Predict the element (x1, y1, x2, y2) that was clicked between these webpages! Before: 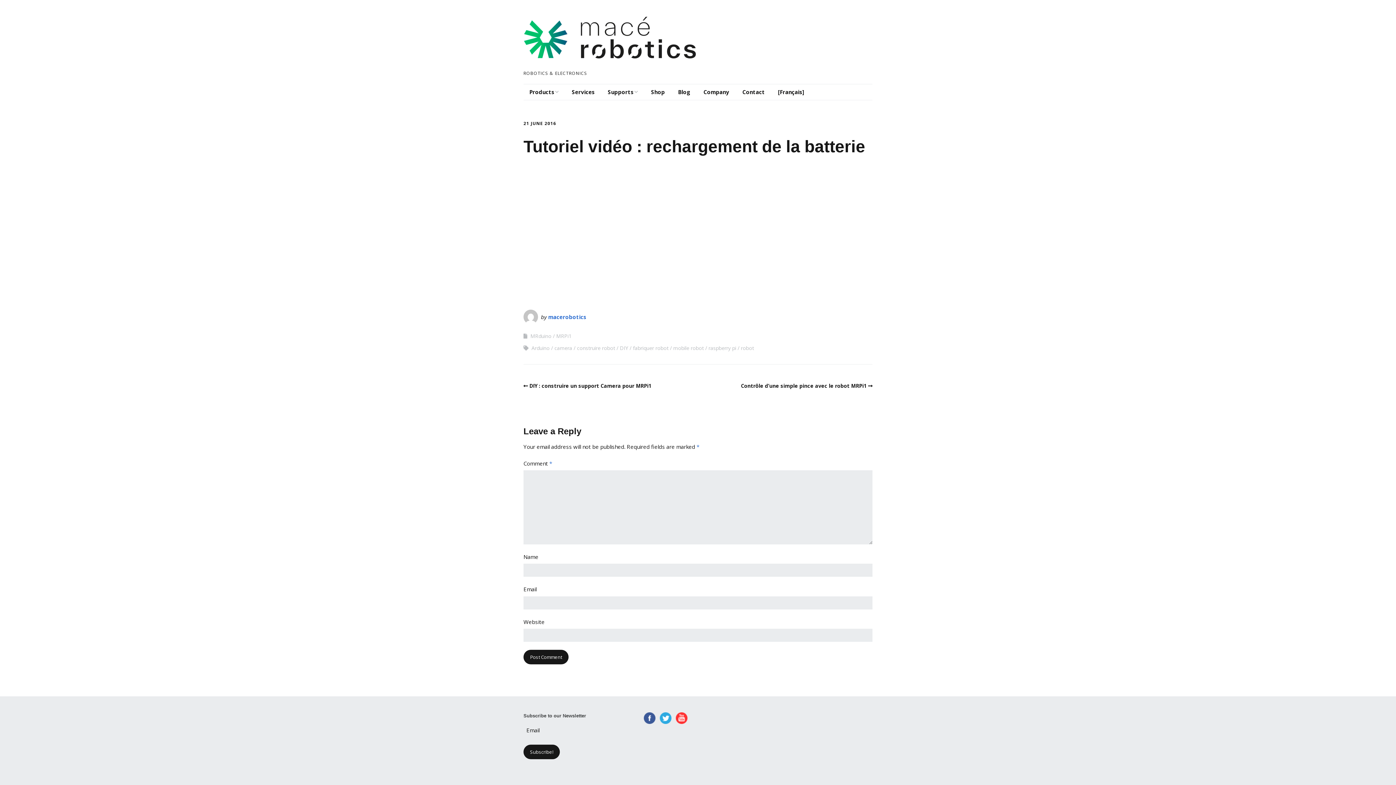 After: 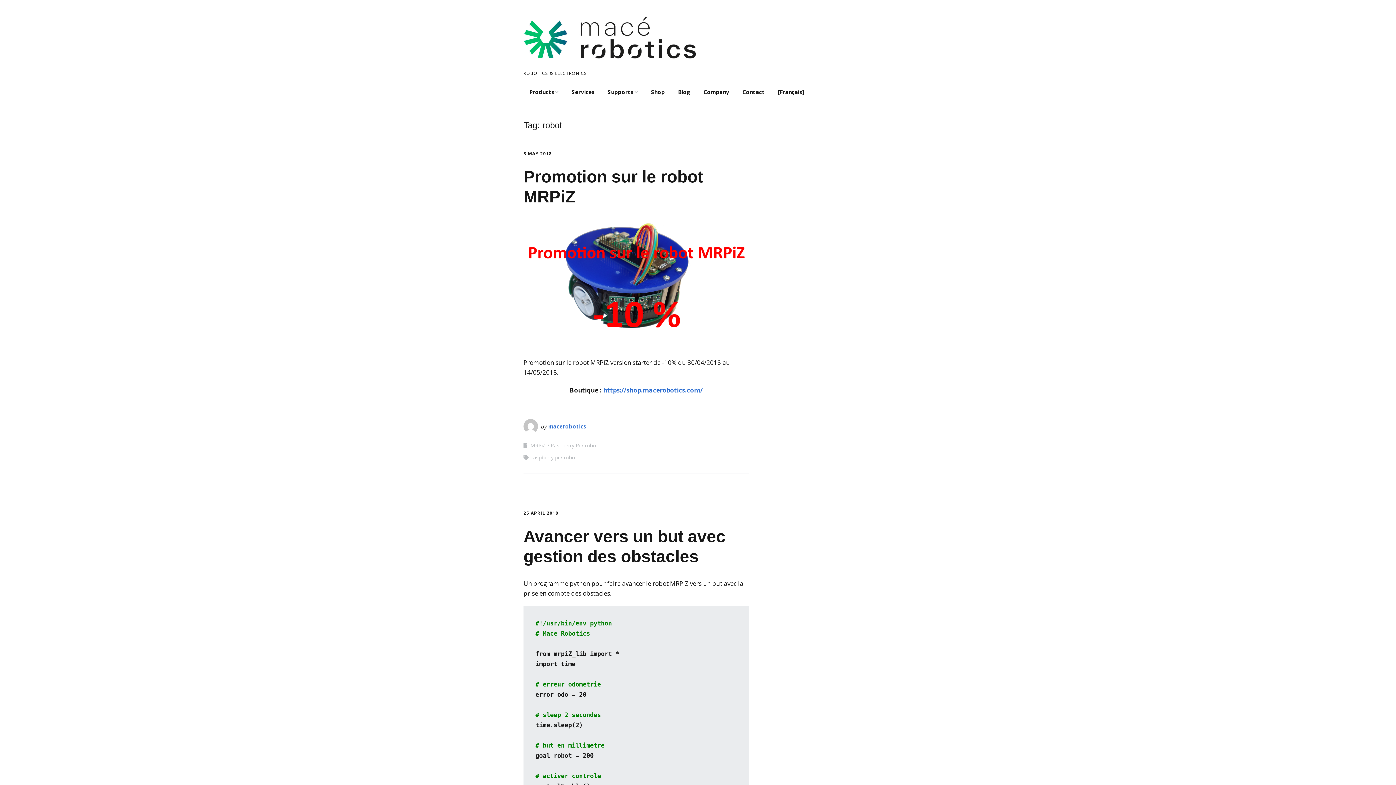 Action: bbox: (741, 344, 754, 351) label: robot